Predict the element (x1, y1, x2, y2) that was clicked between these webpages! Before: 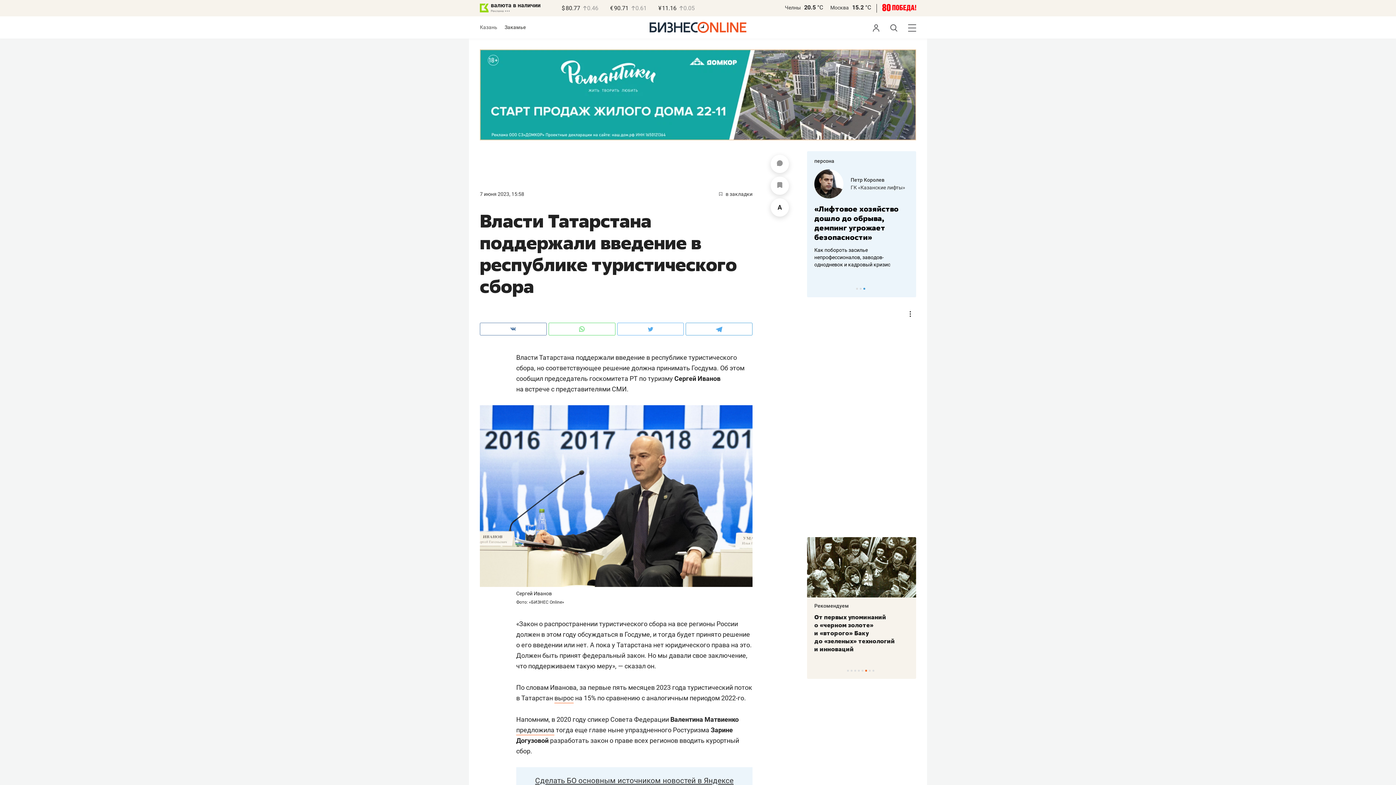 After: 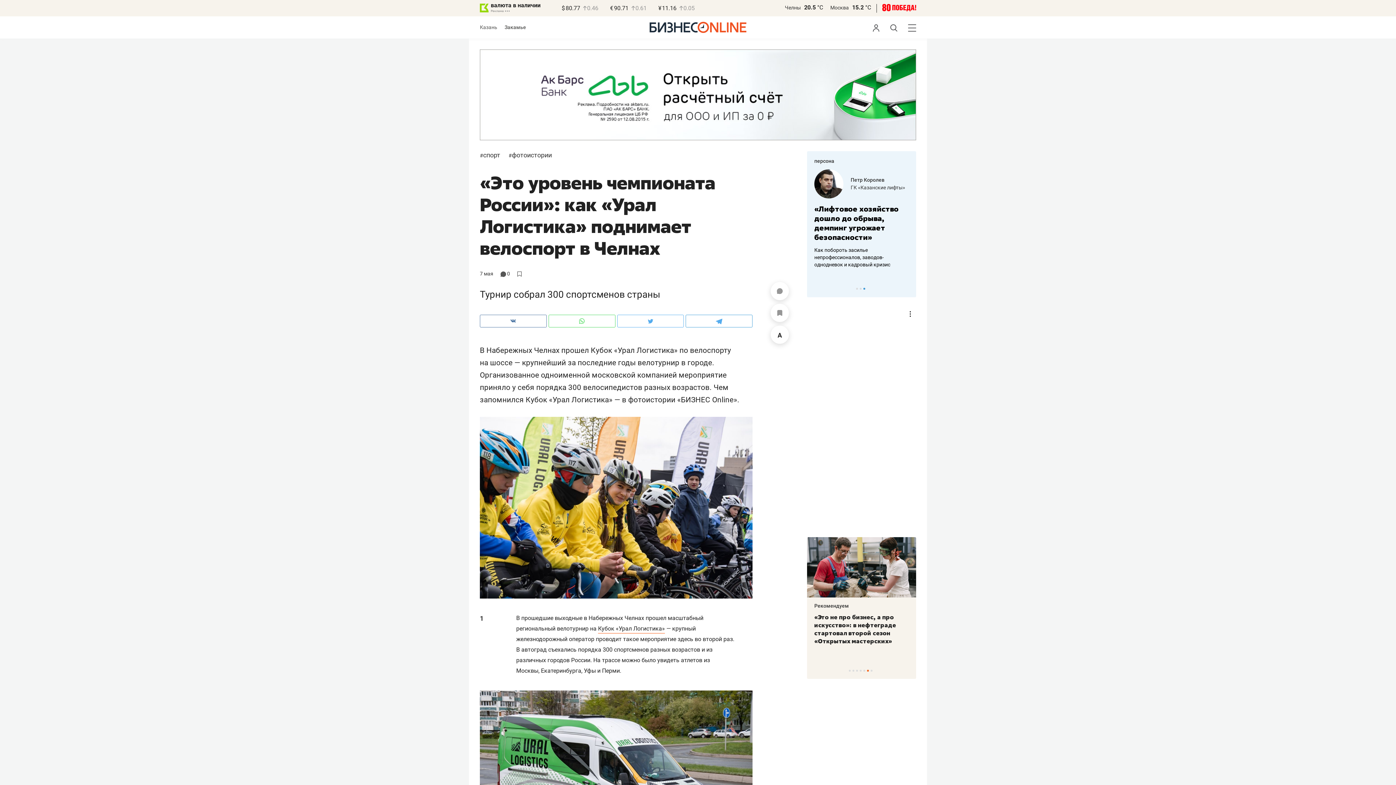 Action: label: Рекомендуем bbox: (814, 603, 849, 609)